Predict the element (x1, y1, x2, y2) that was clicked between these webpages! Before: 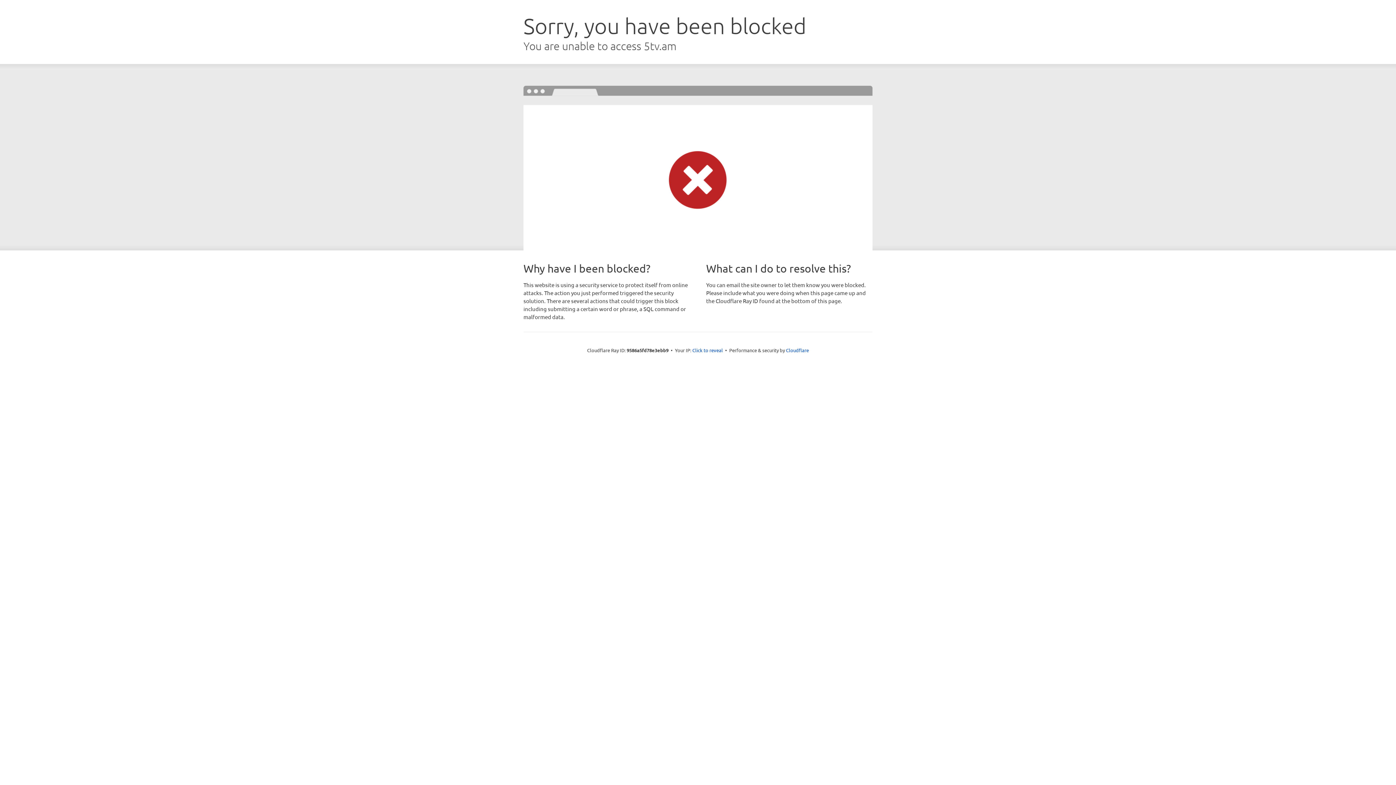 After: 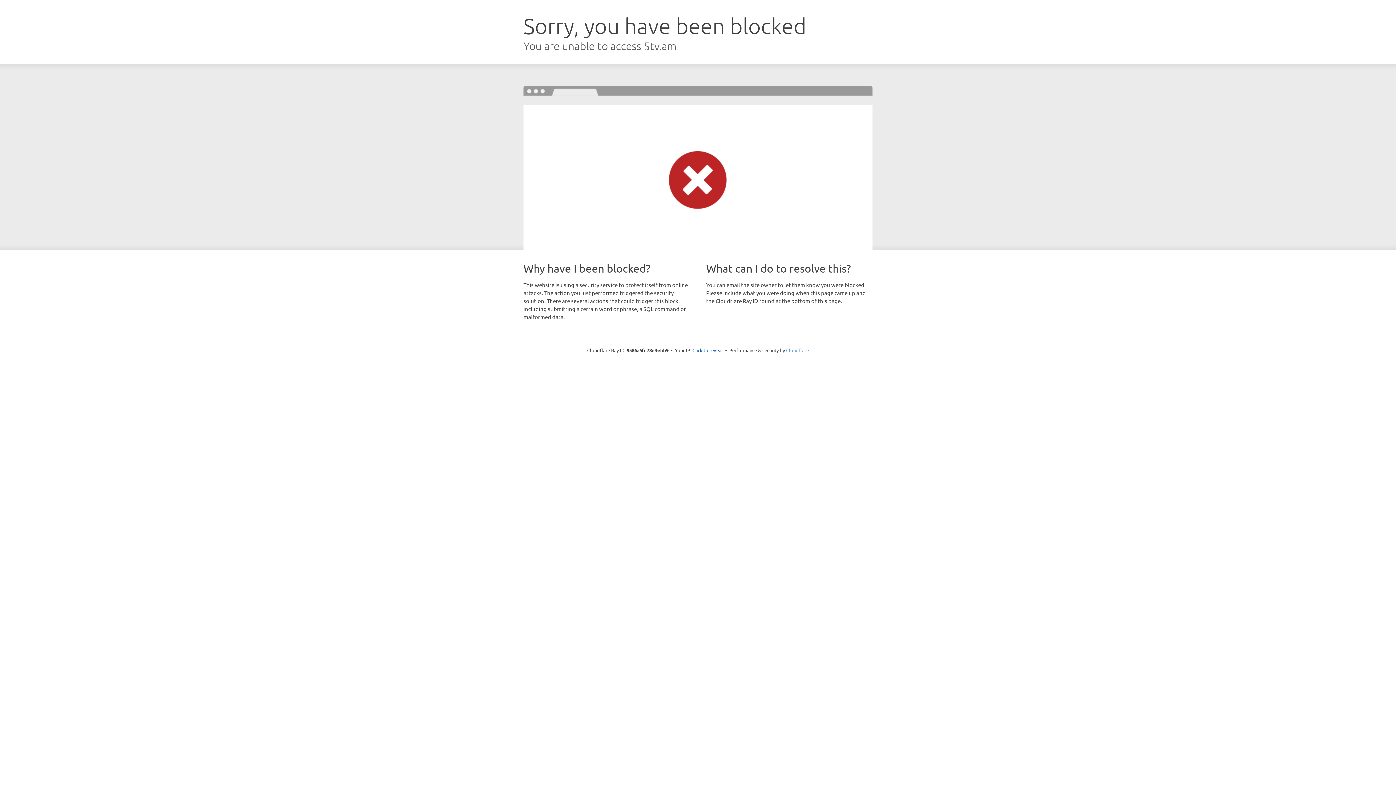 Action: bbox: (786, 347, 809, 353) label: Cloudflare